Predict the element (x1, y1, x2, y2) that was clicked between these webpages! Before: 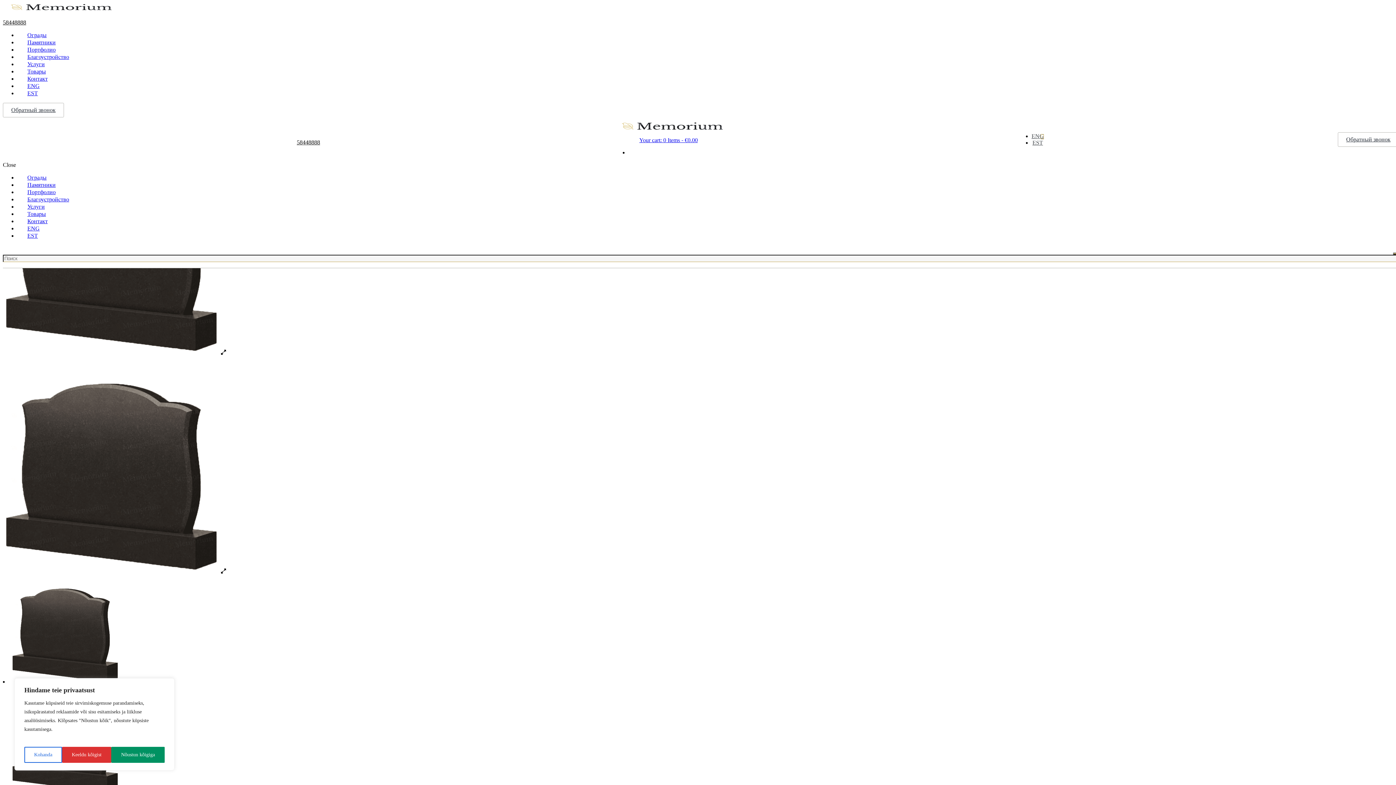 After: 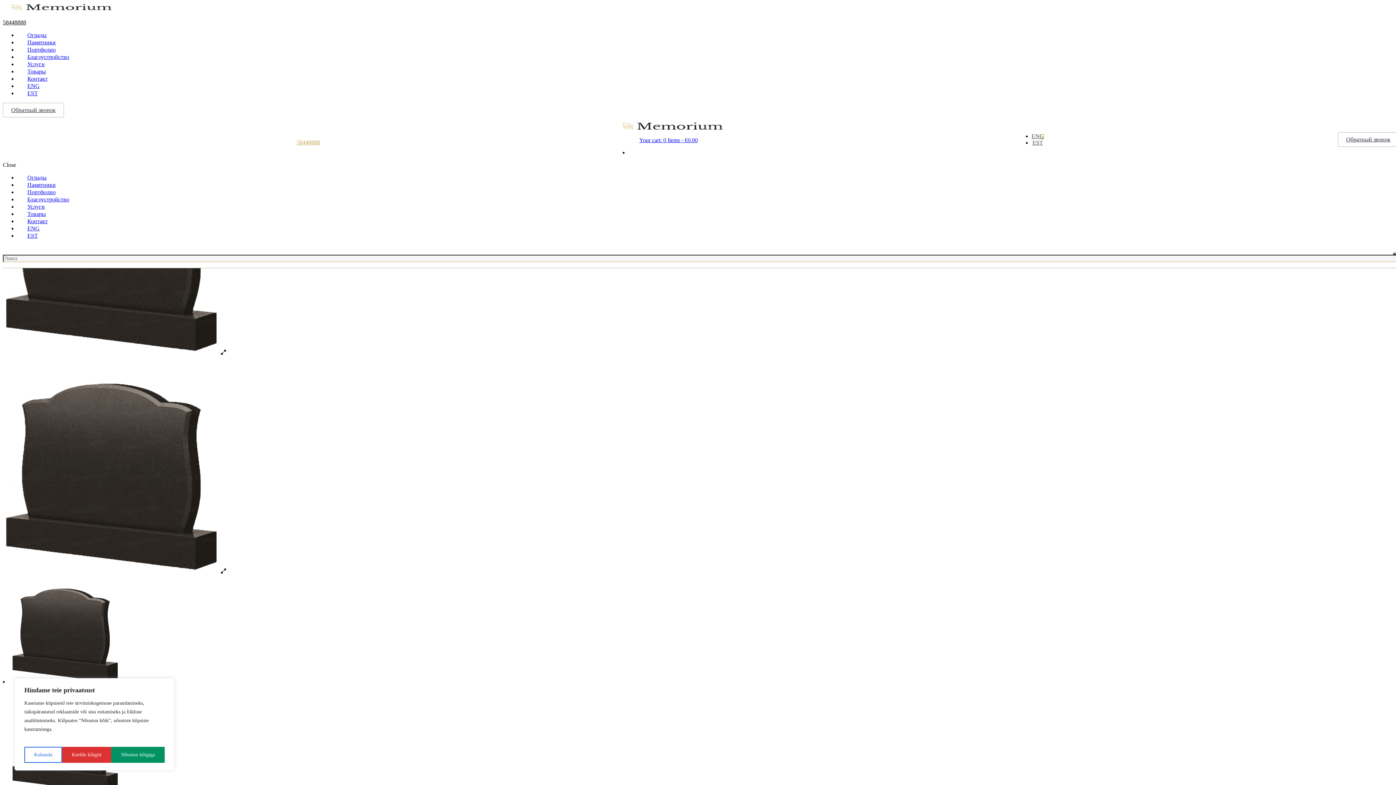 Action: bbox: (296, 139, 320, 145) label: 58448888